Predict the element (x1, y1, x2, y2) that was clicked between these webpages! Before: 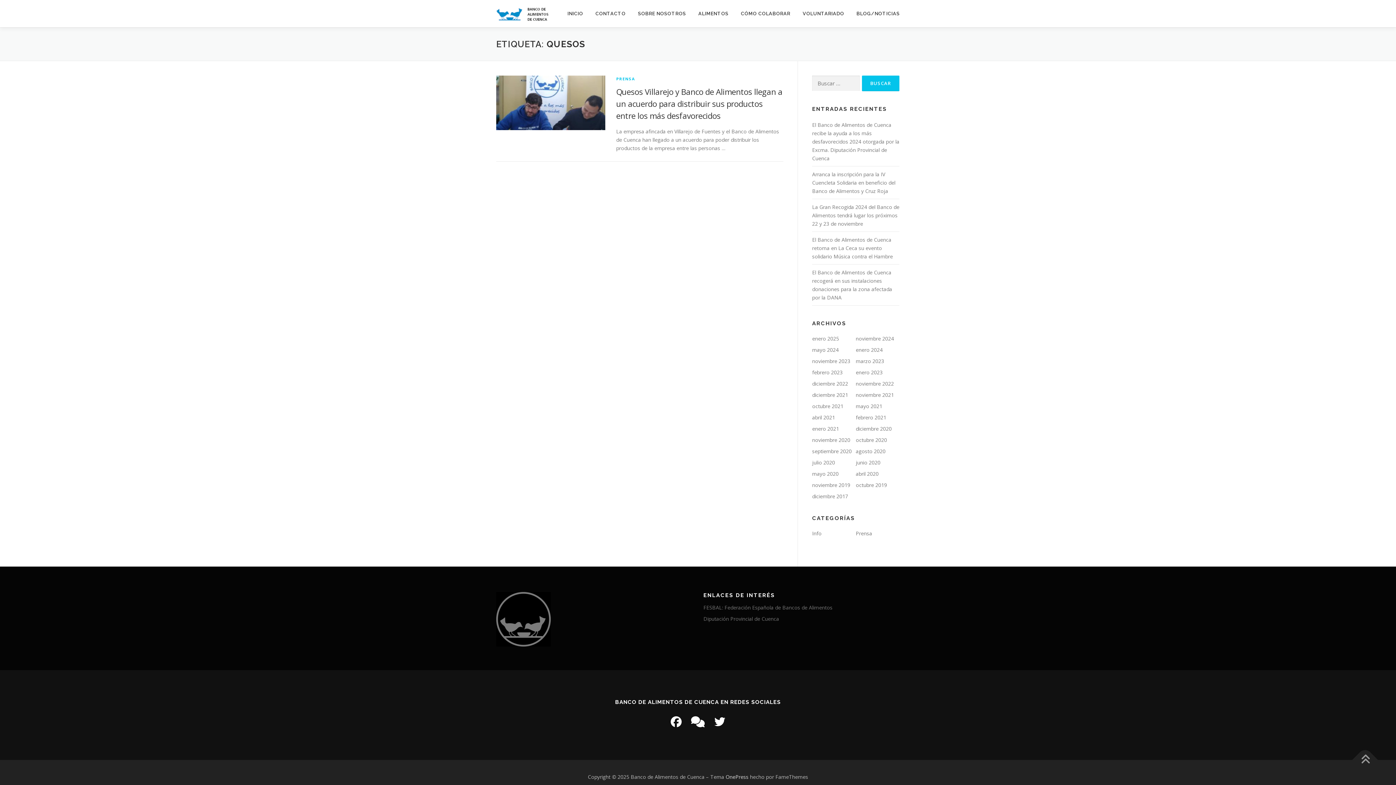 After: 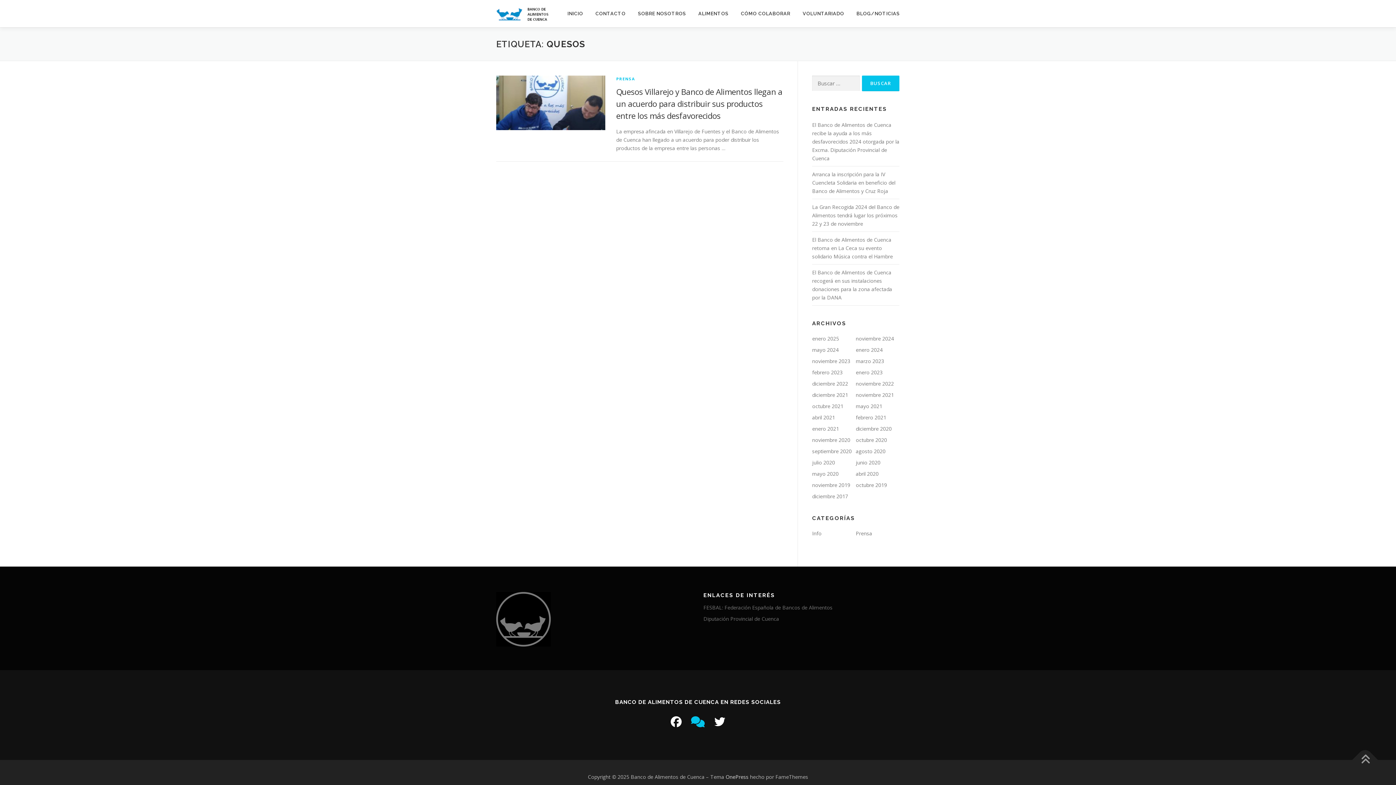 Action: bbox: (691, 714, 705, 729)